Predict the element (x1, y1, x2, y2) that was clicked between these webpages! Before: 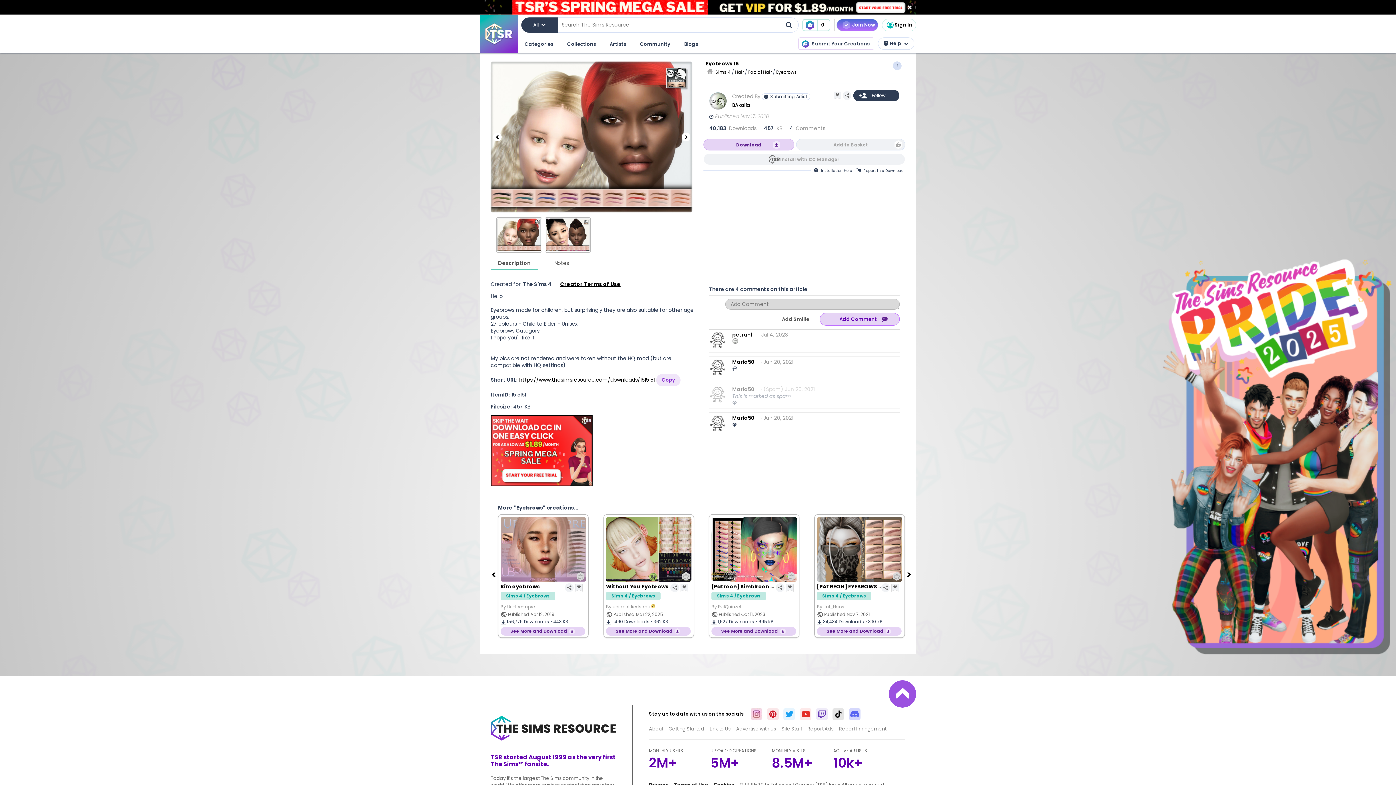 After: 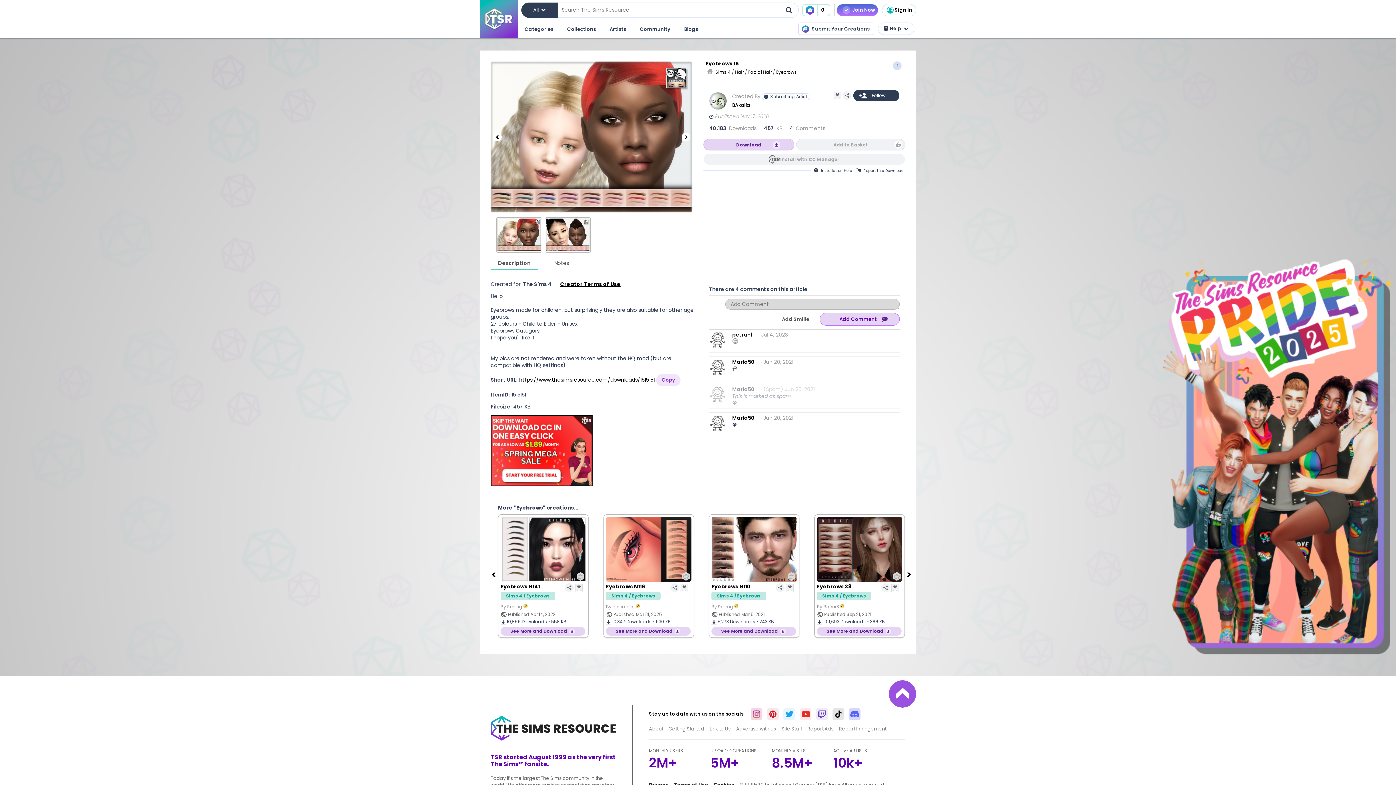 Action: bbox: (903, 0, 916, 14)